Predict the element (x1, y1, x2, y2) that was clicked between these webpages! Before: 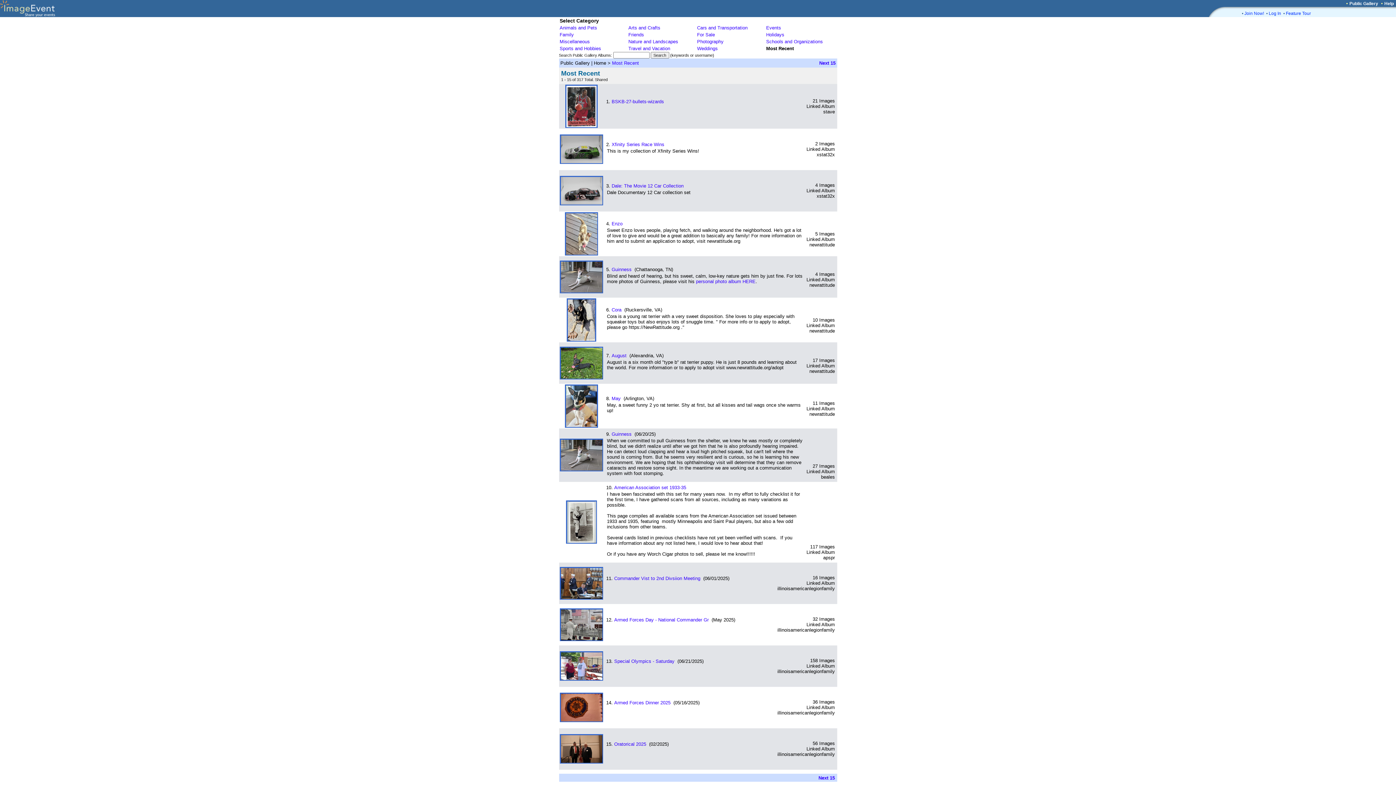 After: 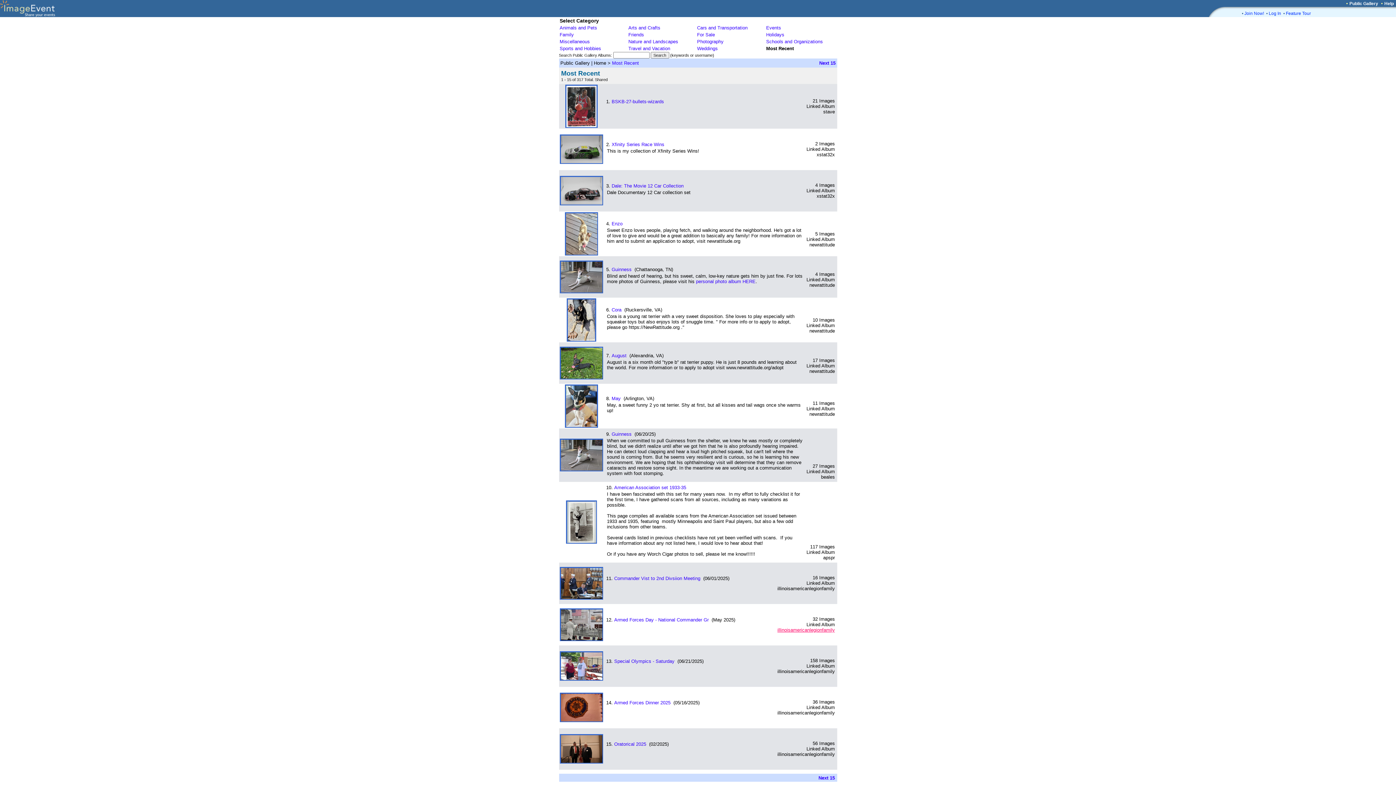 Action: bbox: (777, 627, 835, 633) label: illinoisamericanlegionfamily